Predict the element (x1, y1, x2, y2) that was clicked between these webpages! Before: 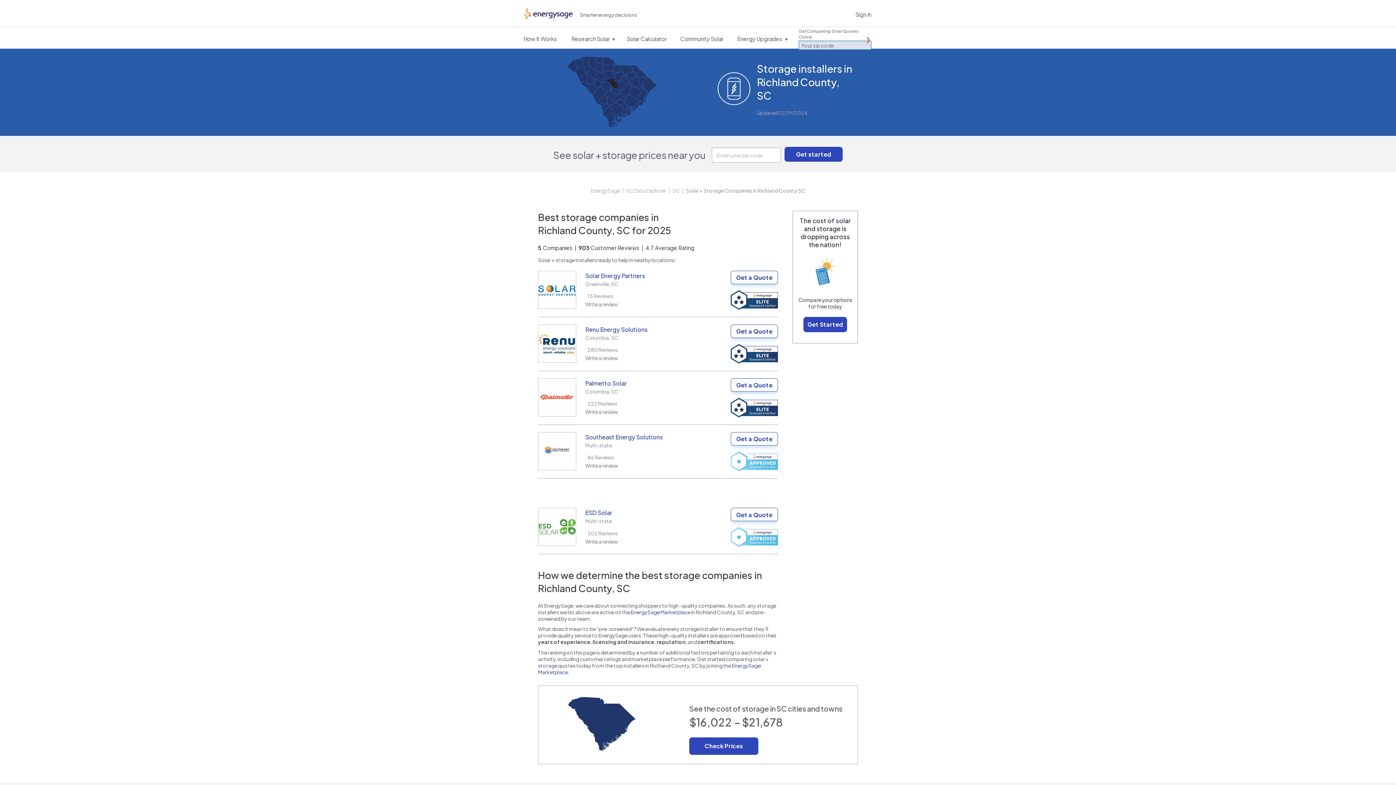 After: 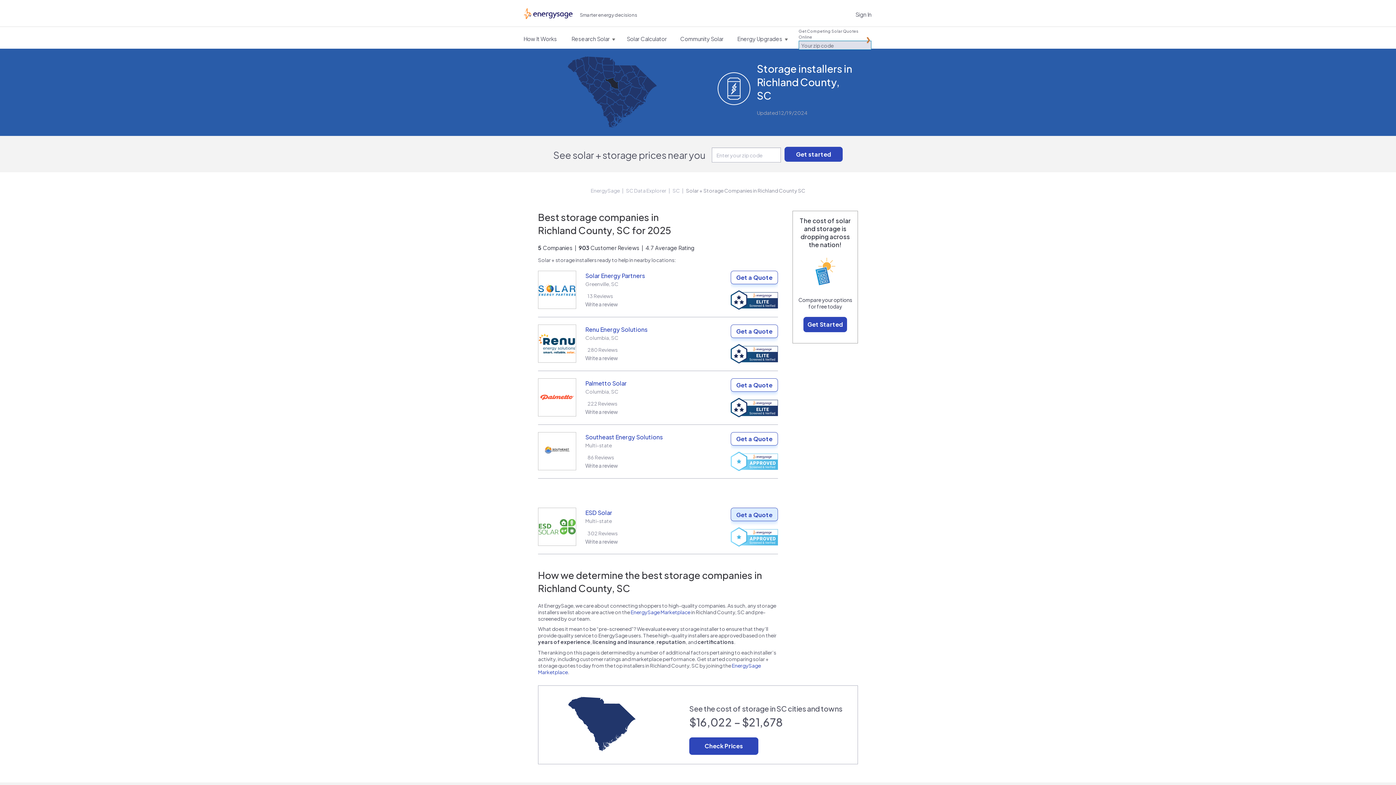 Action: label: Get a Quote bbox: (730, 508, 778, 521)